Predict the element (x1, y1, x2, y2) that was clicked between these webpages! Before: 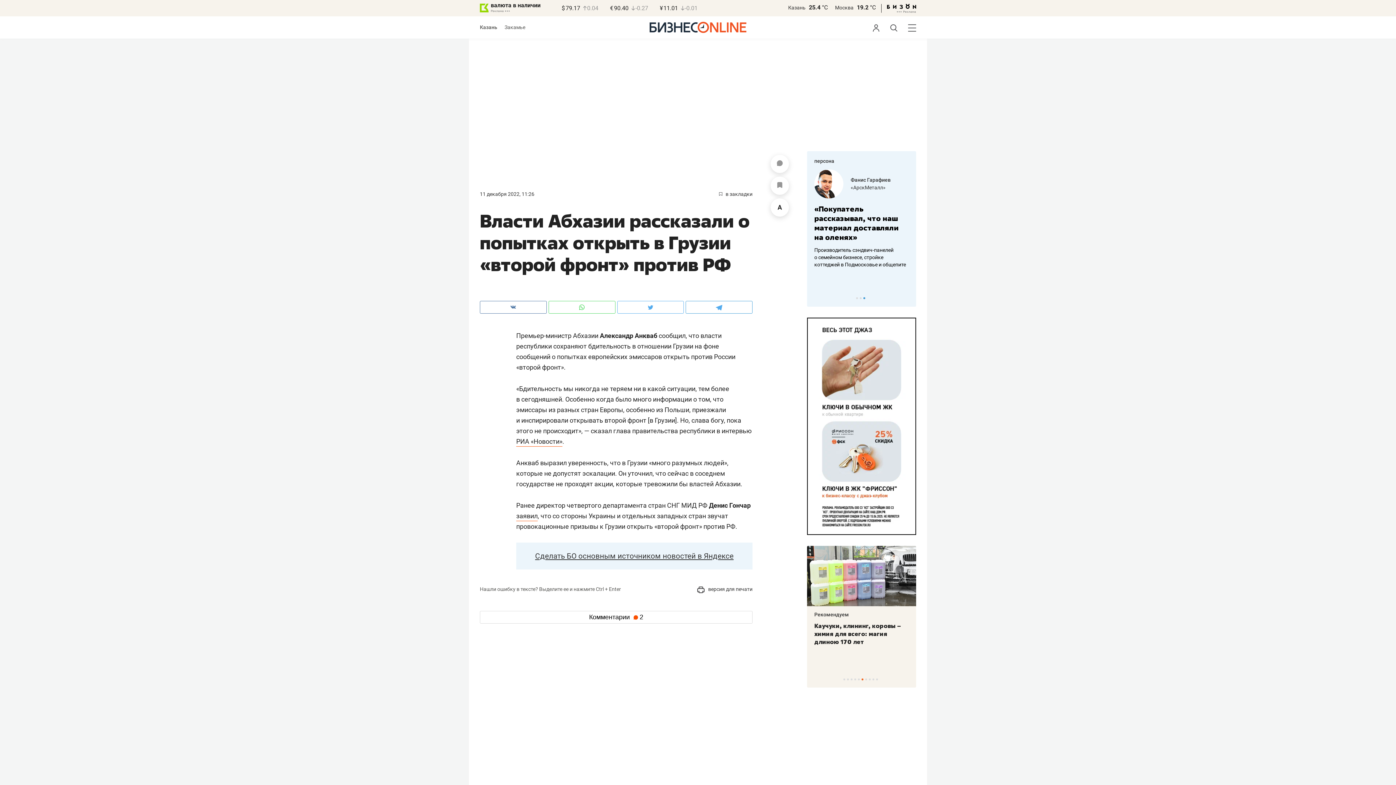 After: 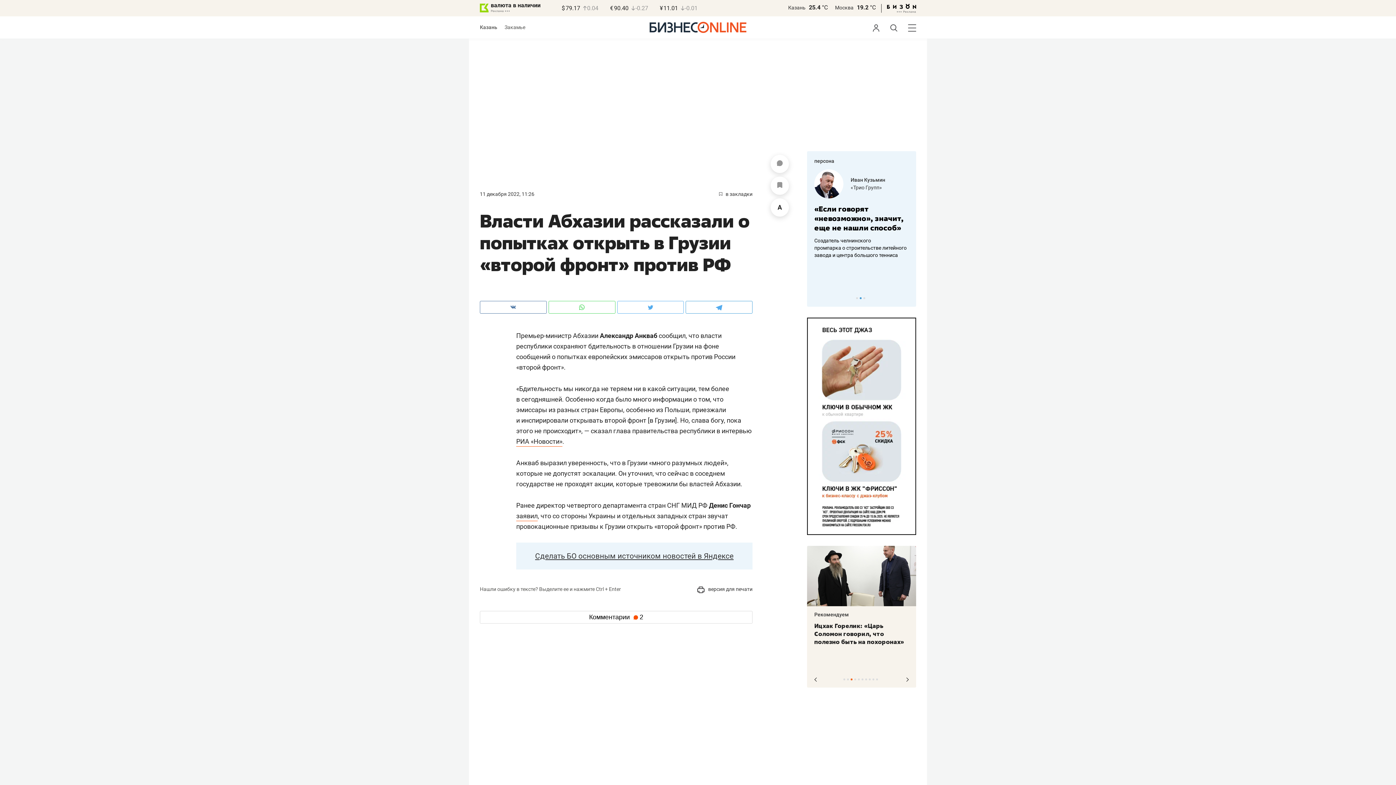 Action: label: 3 of 10 bbox: (850, 678, 852, 680)